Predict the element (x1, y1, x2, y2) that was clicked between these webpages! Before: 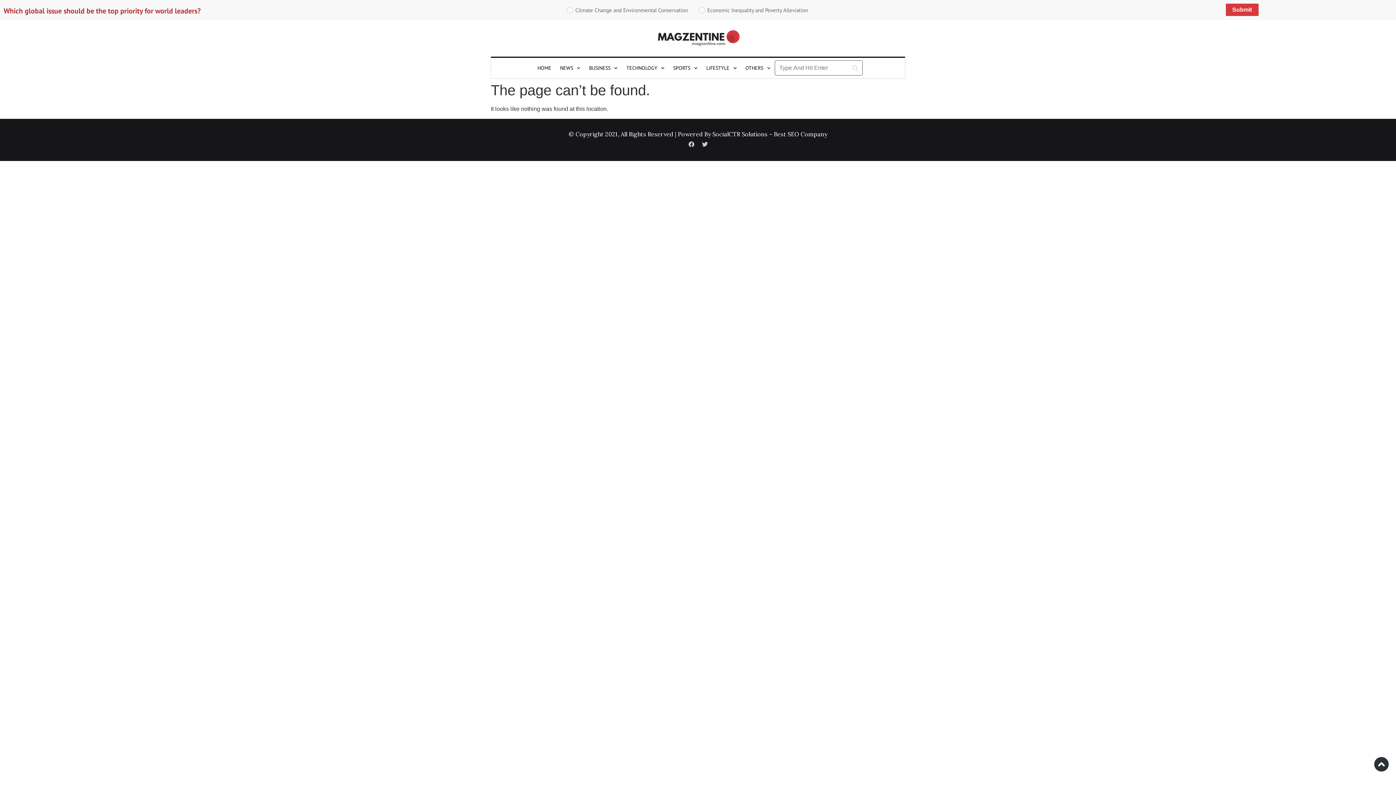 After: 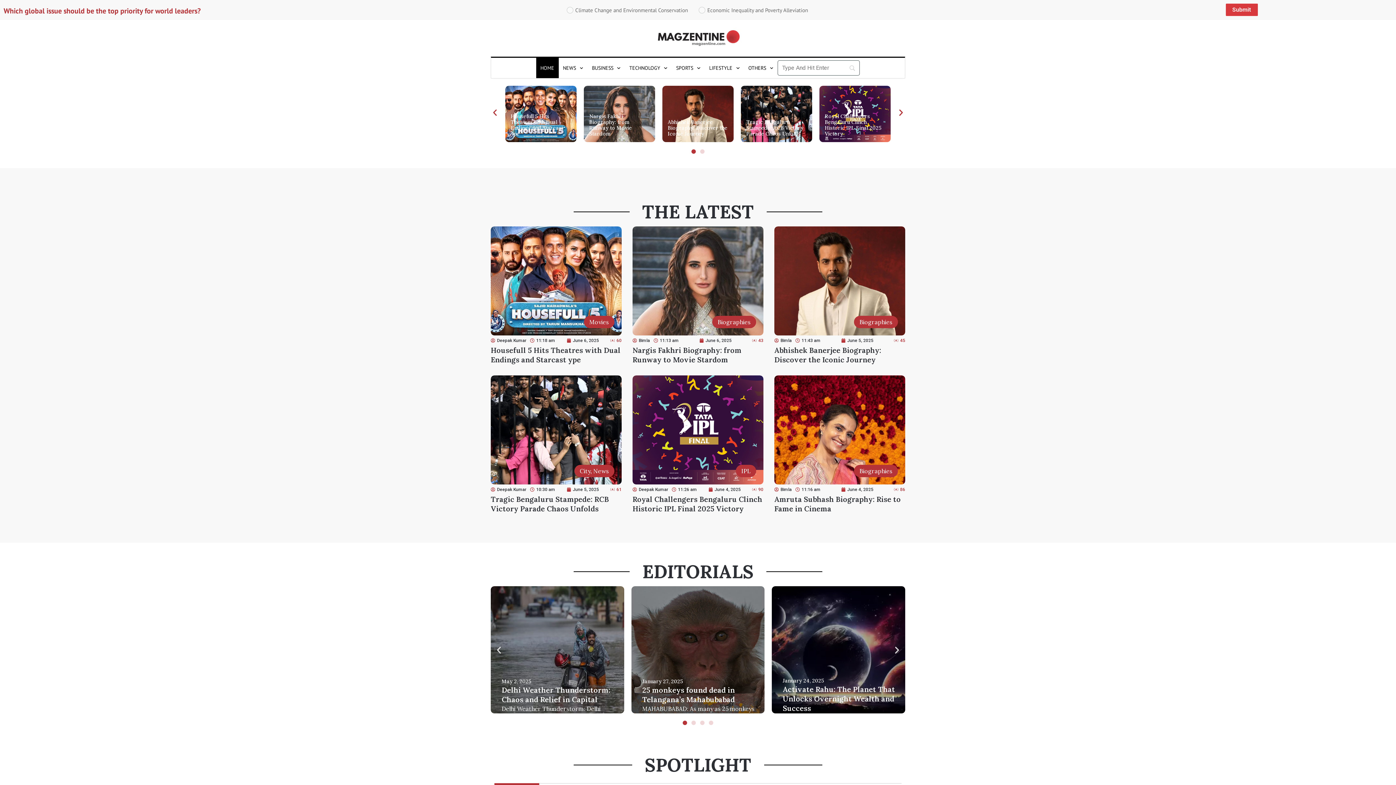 Action: bbox: (643, 27, 752, 49)